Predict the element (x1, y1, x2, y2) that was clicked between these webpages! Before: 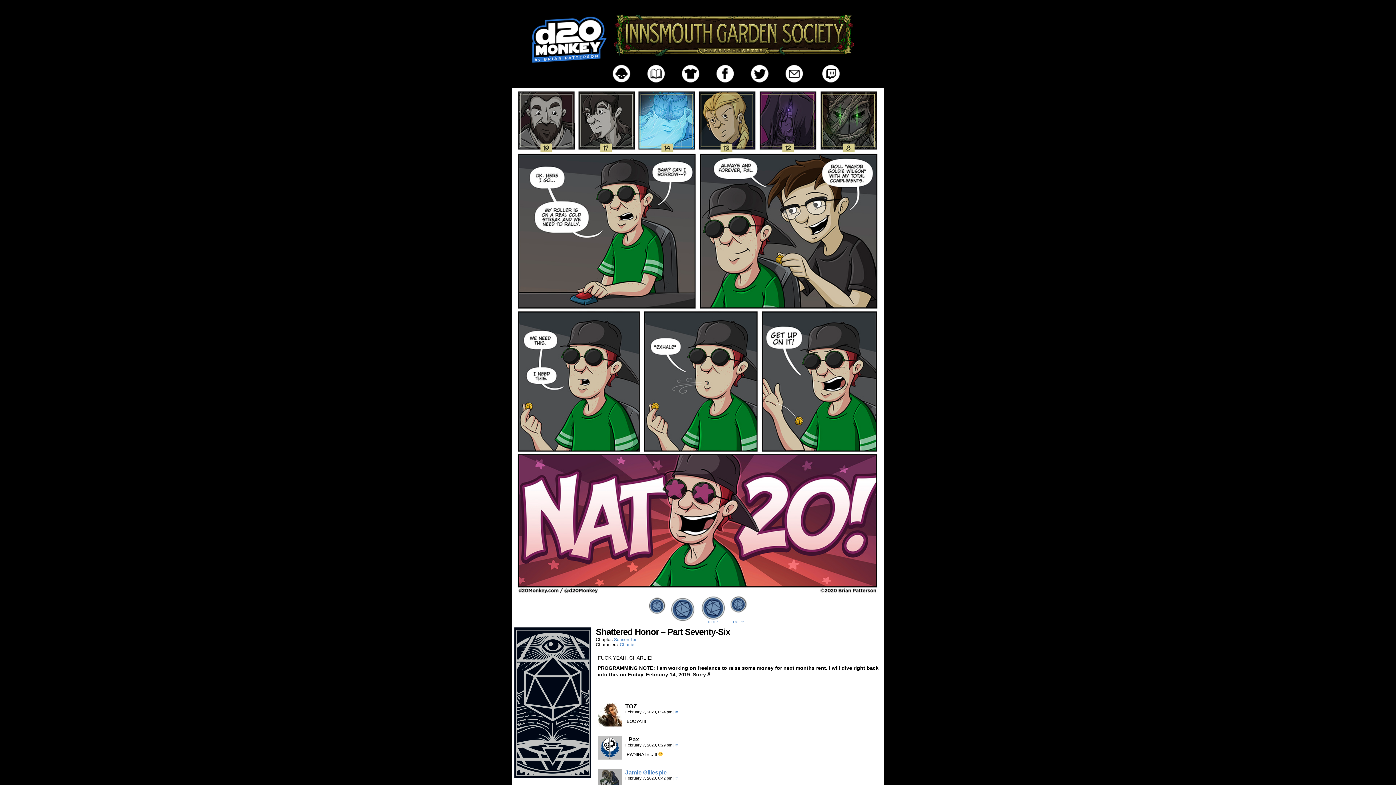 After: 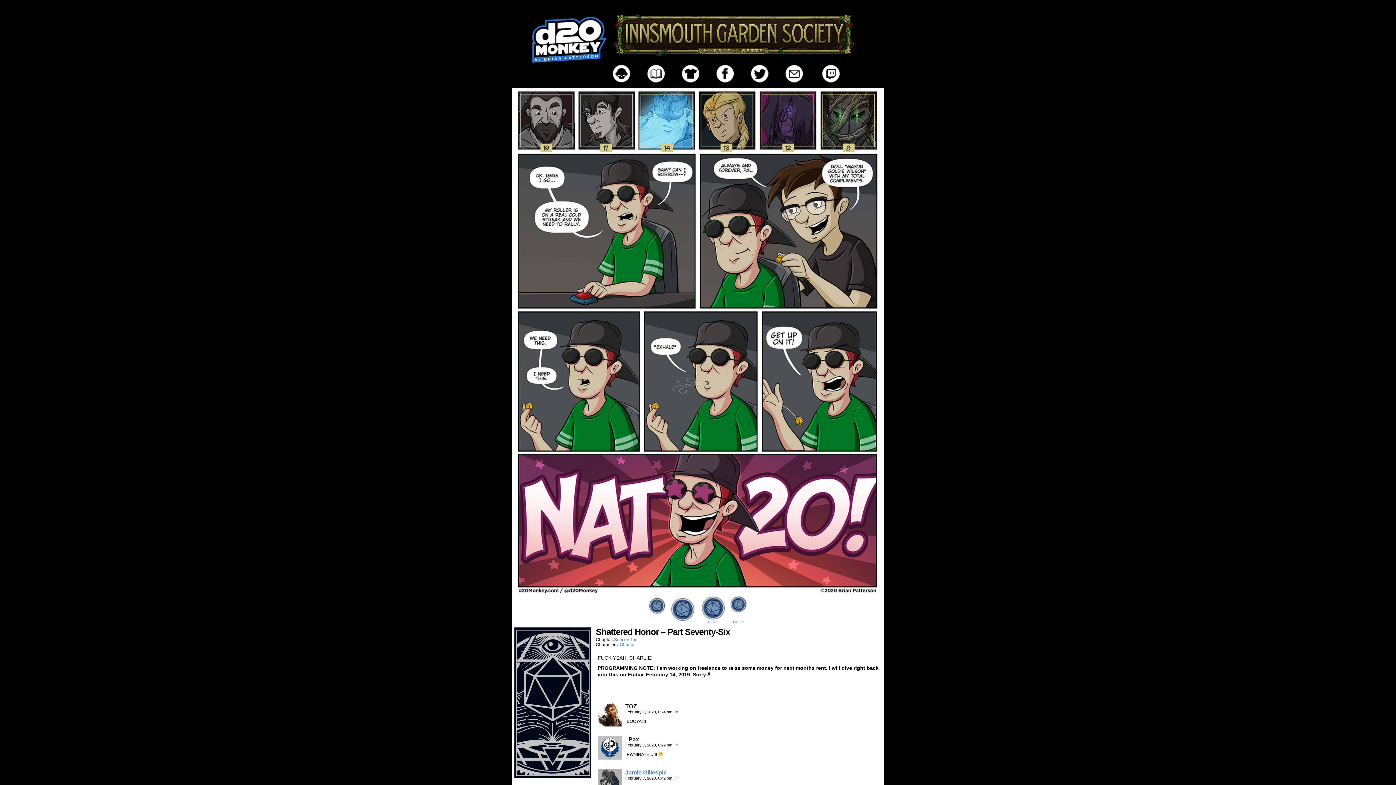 Action: bbox: (610, 78, 646, 84)